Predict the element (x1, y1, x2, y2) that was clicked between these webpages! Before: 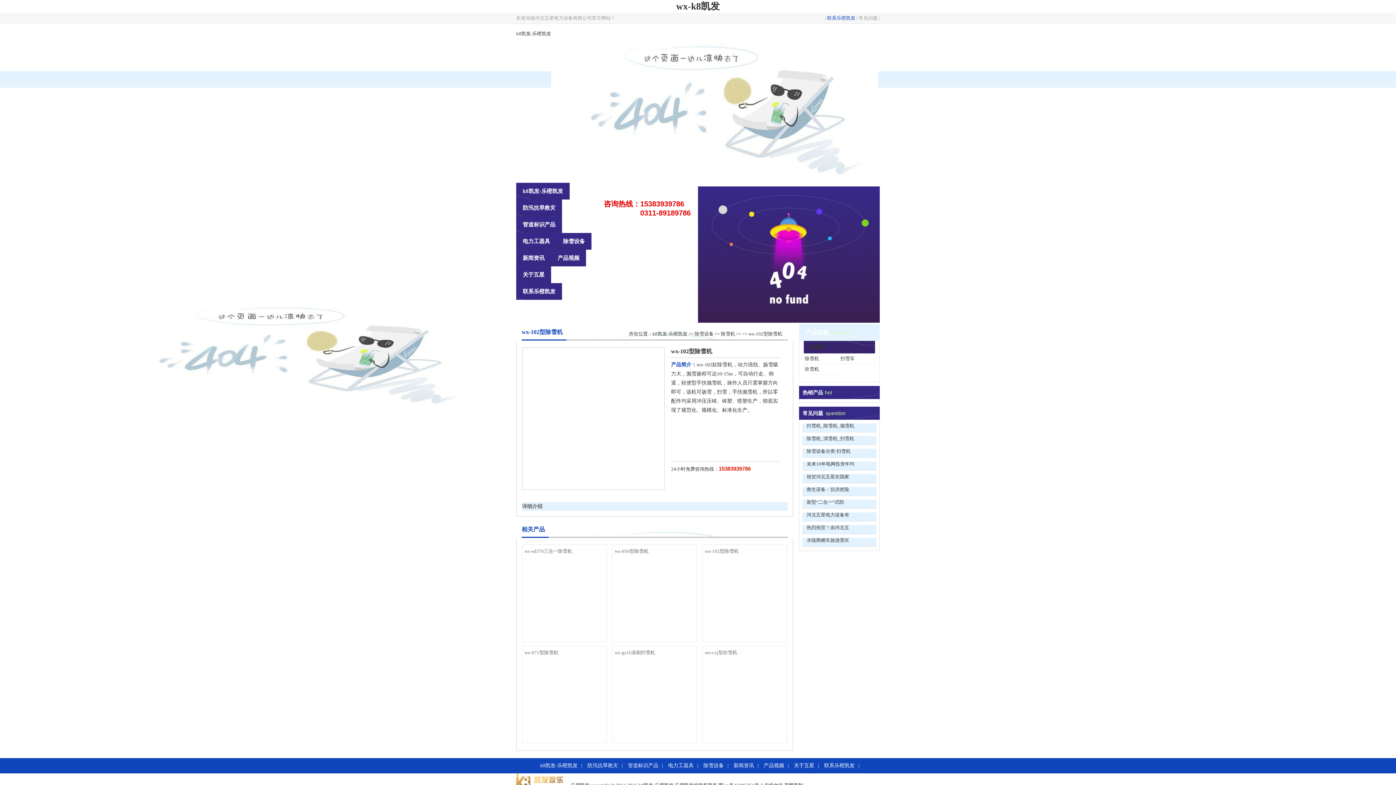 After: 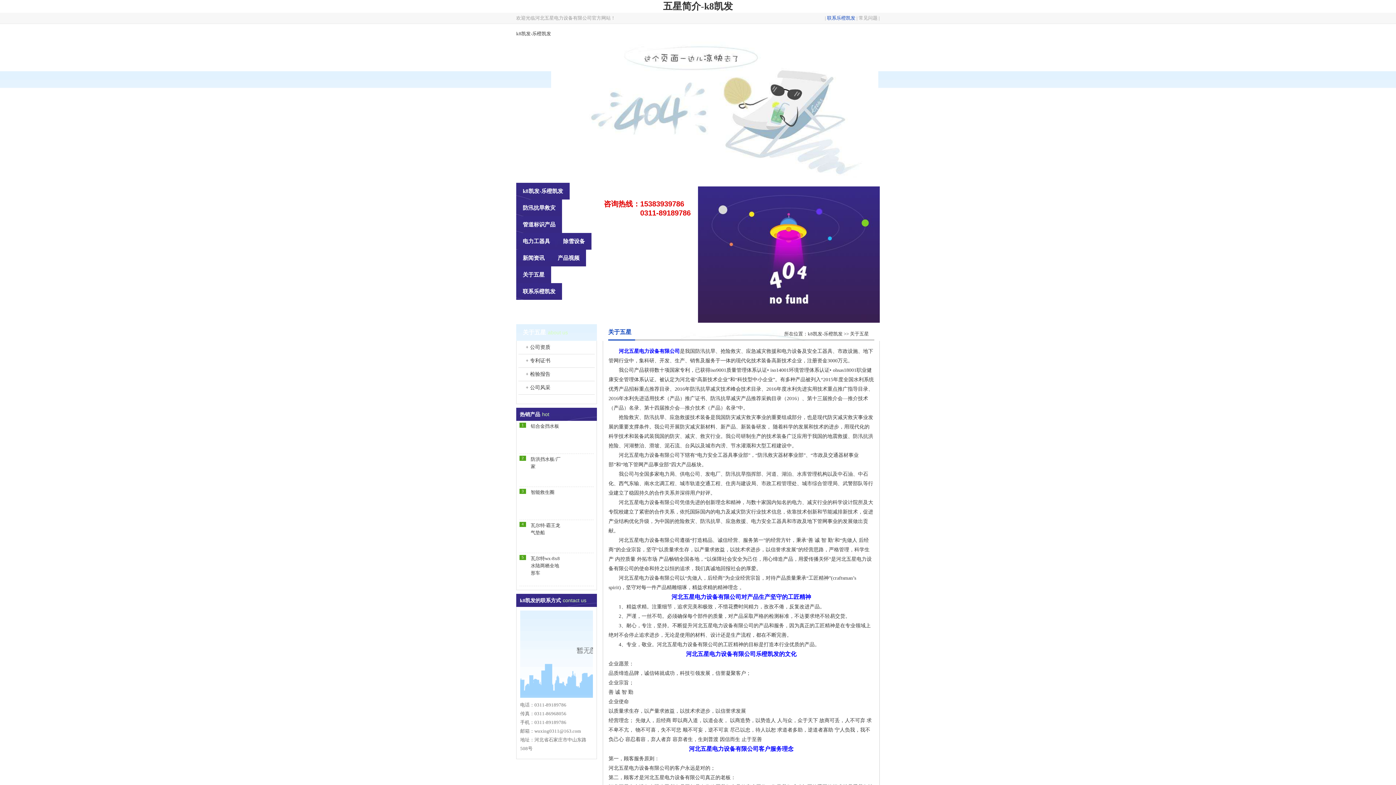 Action: bbox: (516, 266, 551, 283) label: 关于五星